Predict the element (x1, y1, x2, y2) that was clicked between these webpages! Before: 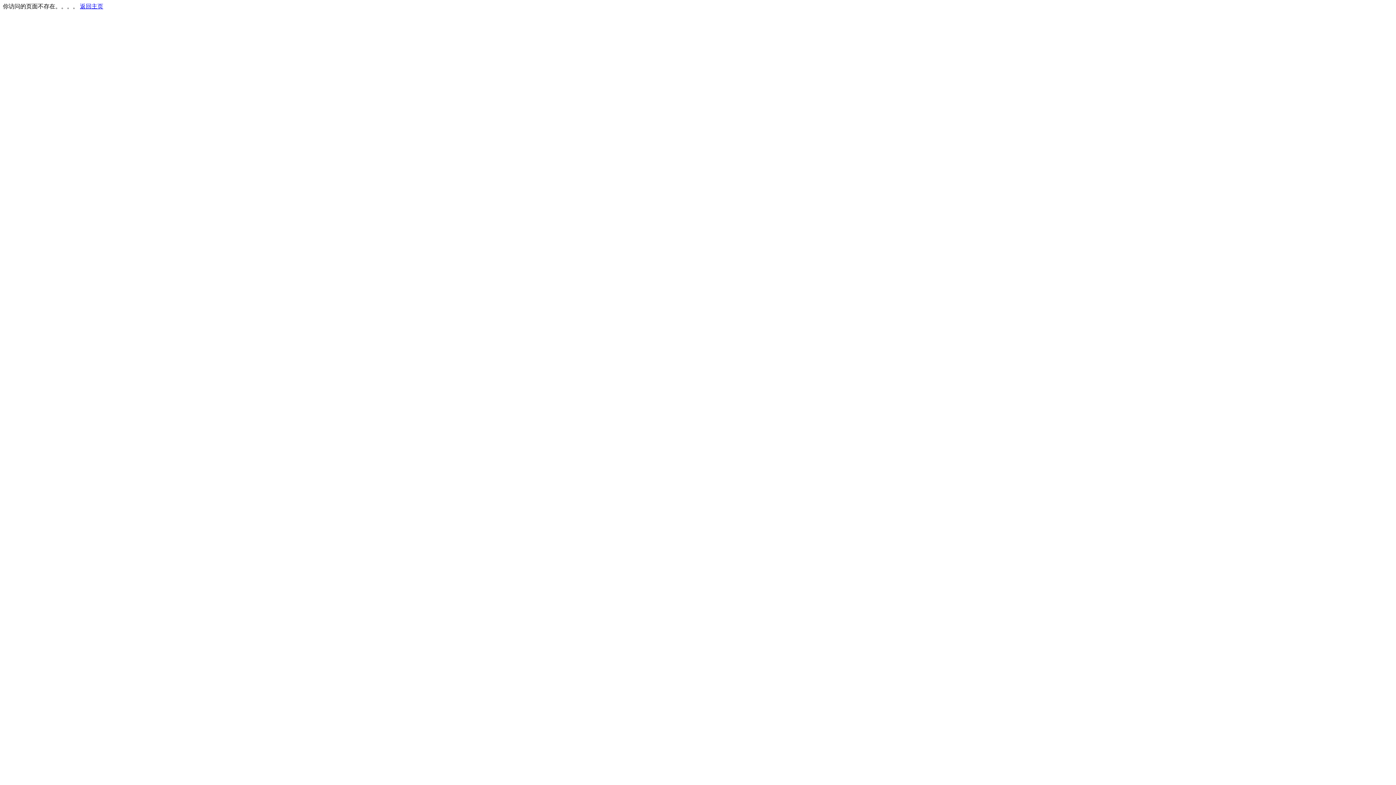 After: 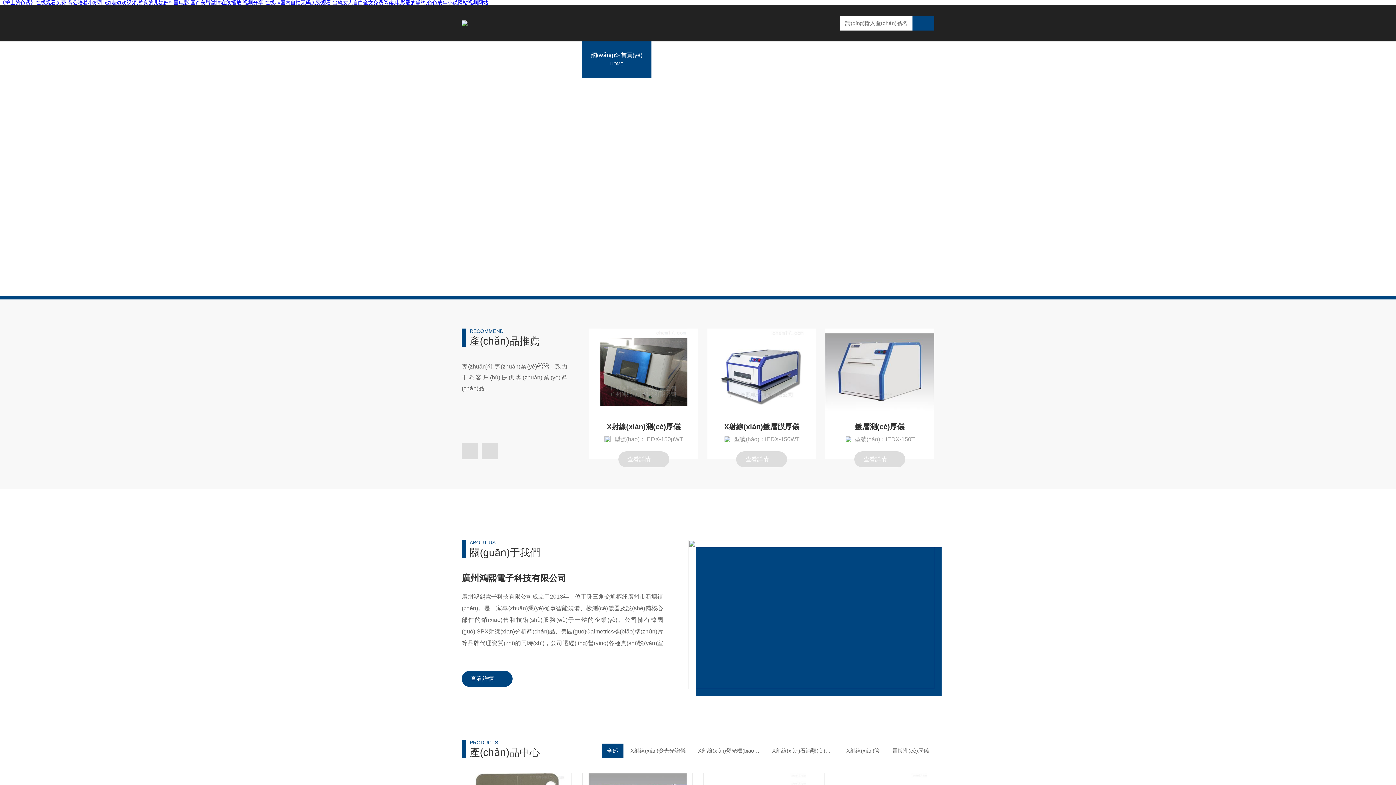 Action: bbox: (80, 3, 103, 9) label: 返回主页